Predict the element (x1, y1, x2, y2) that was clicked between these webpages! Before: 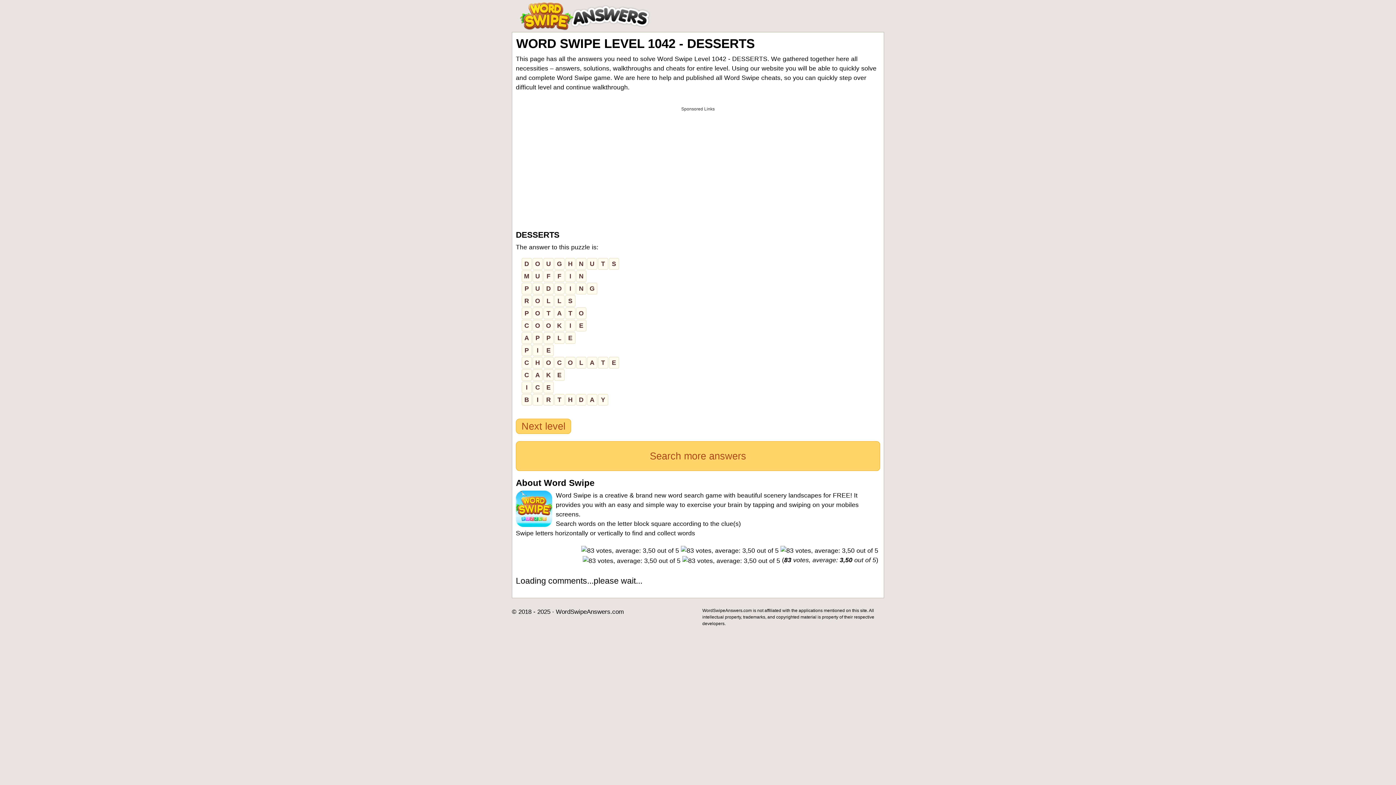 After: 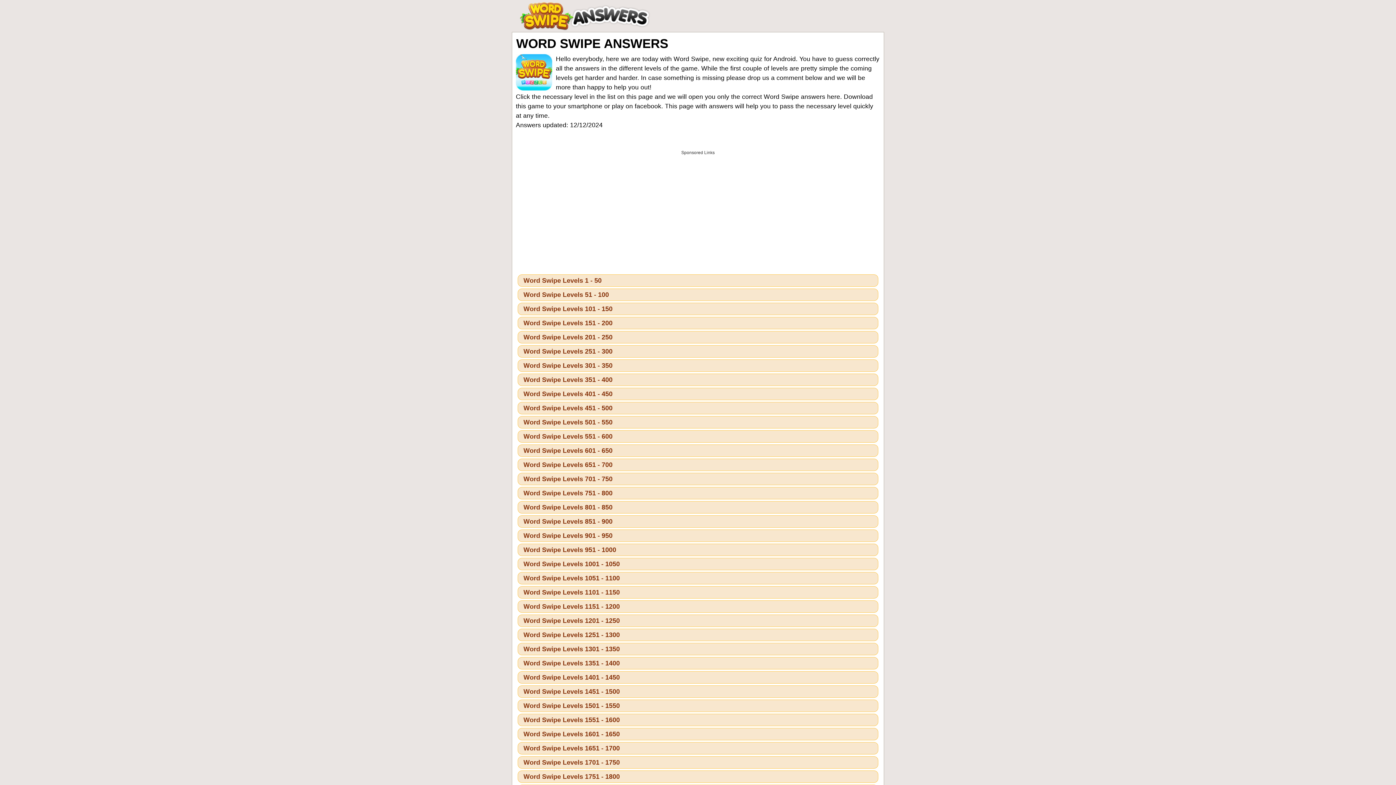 Action: bbox: (516, 490, 556, 527)